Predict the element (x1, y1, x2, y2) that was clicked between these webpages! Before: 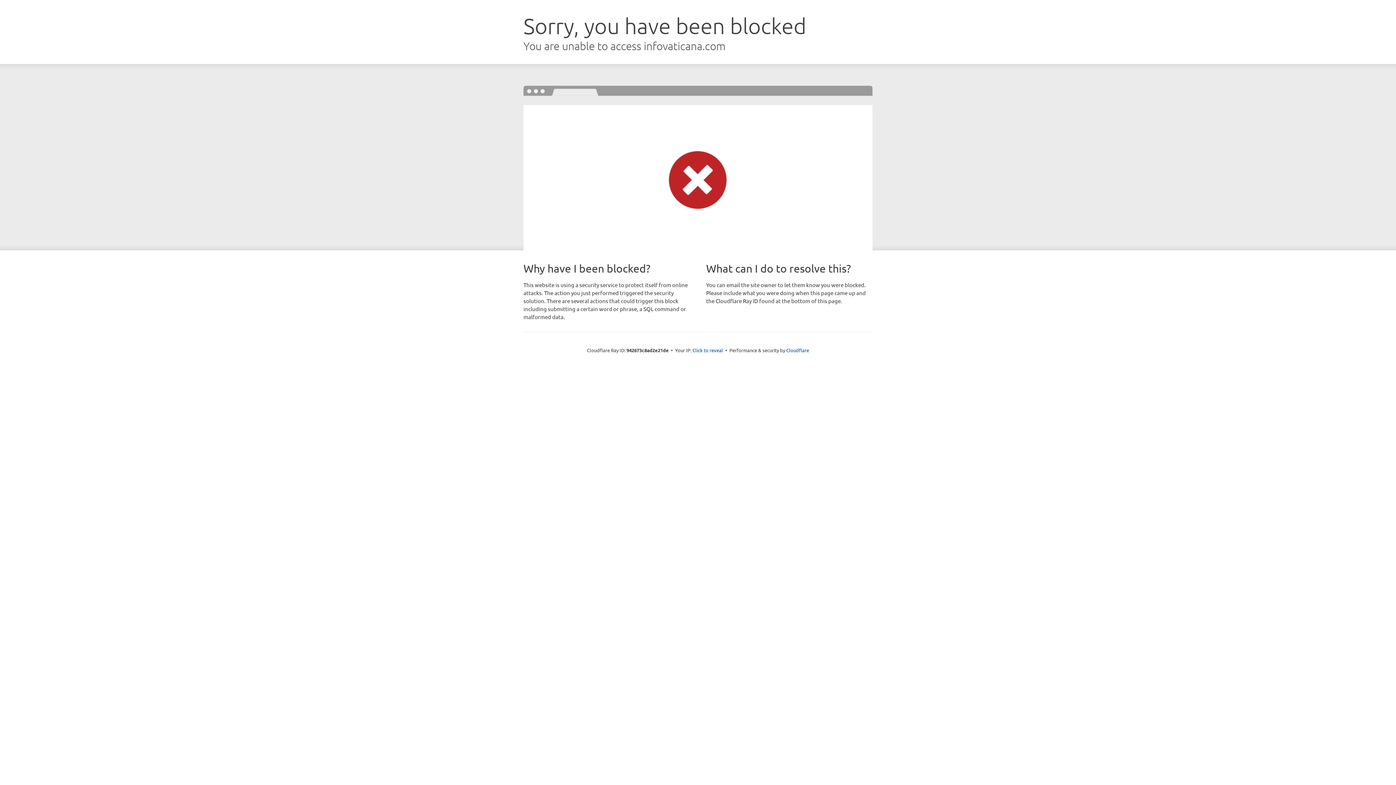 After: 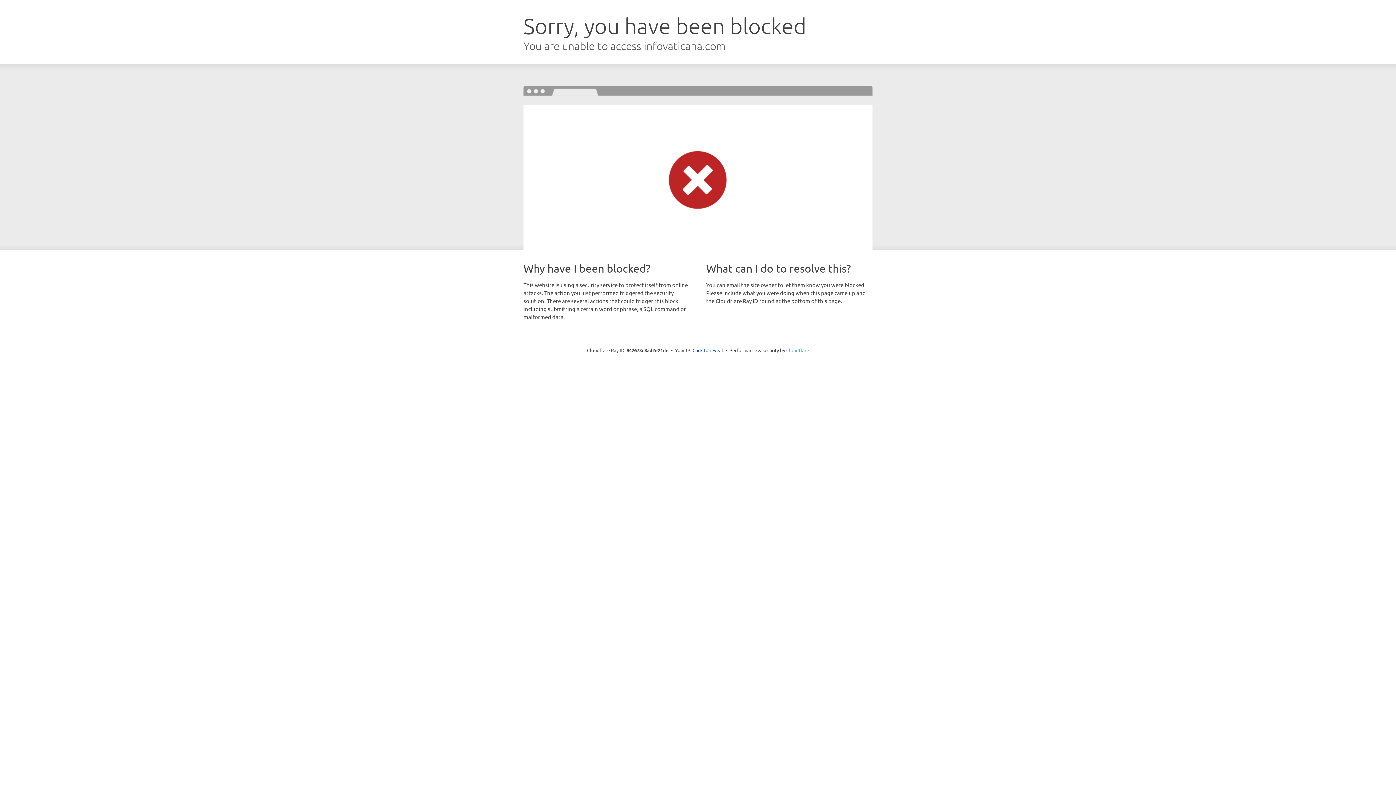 Action: label: Cloudflare bbox: (786, 347, 809, 353)